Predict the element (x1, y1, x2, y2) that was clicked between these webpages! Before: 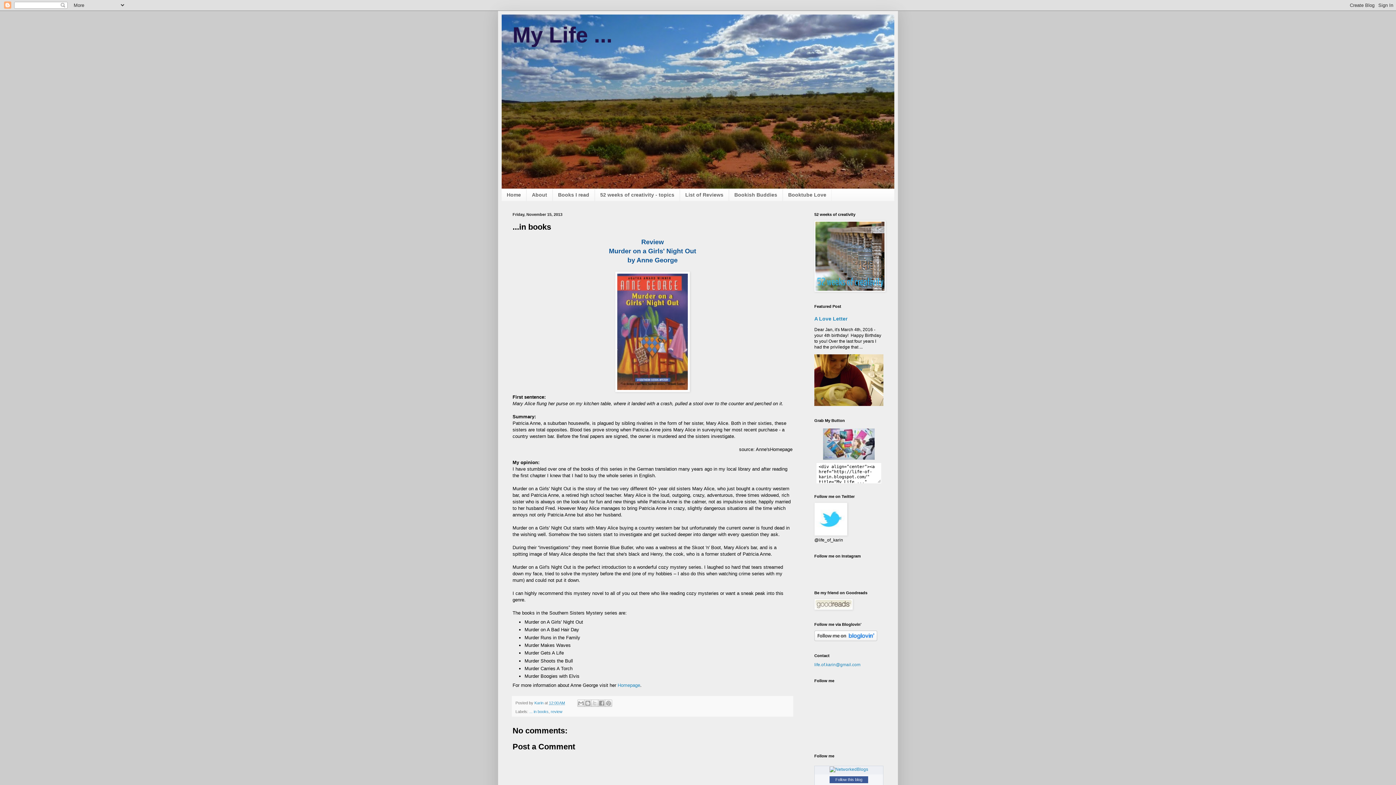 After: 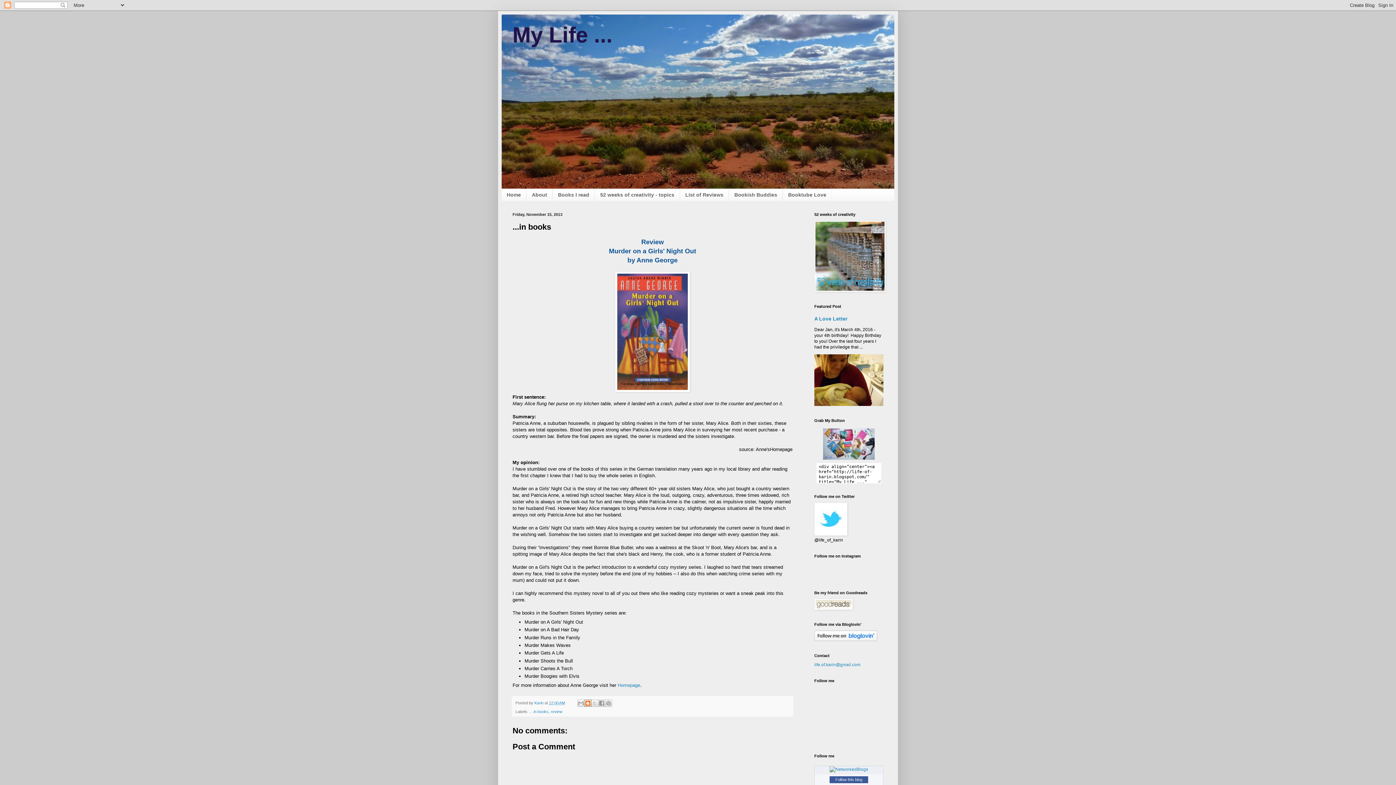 Action: label: BlogThis! bbox: (584, 700, 591, 707)